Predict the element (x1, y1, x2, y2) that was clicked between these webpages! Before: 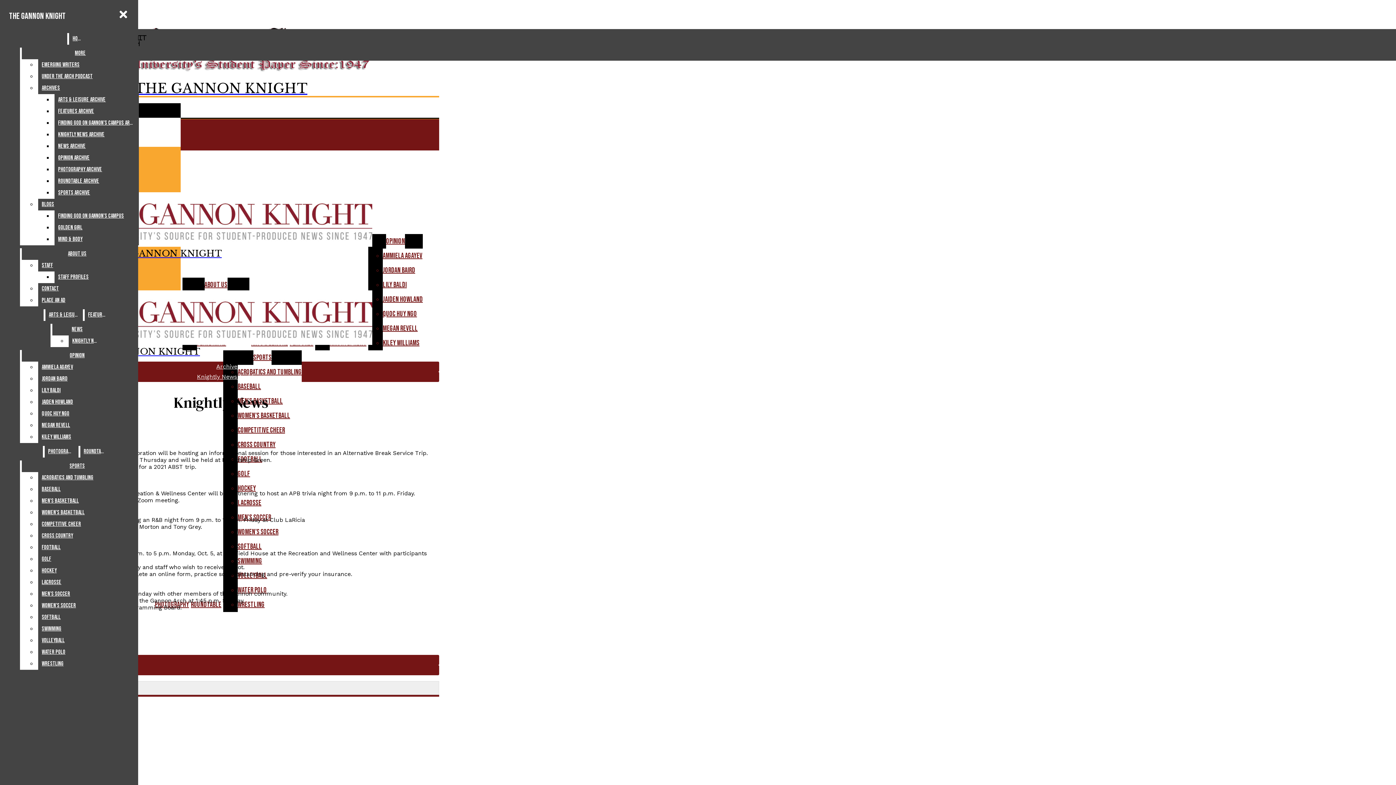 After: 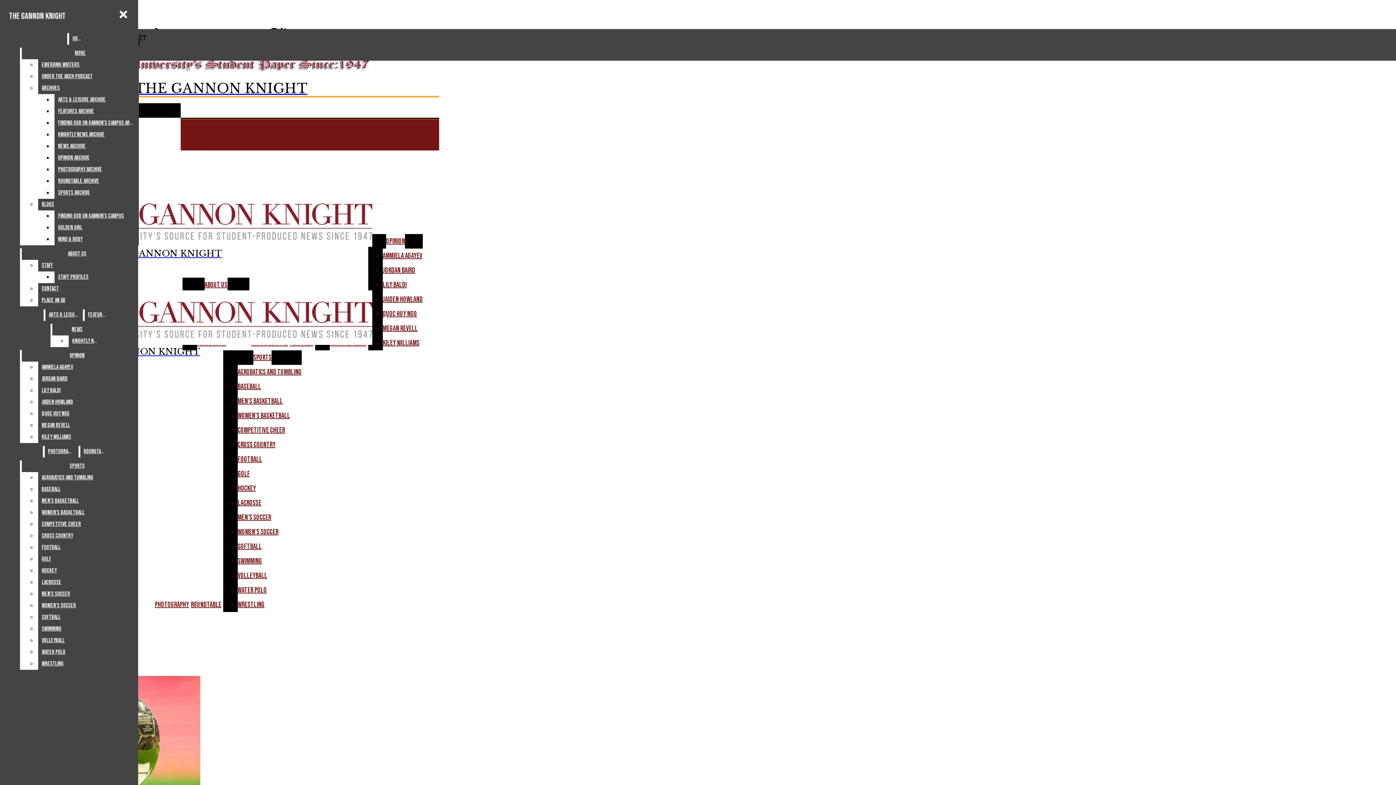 Action: label: THE GANNON KNIGHT bbox: (2, 192, 325, 258)